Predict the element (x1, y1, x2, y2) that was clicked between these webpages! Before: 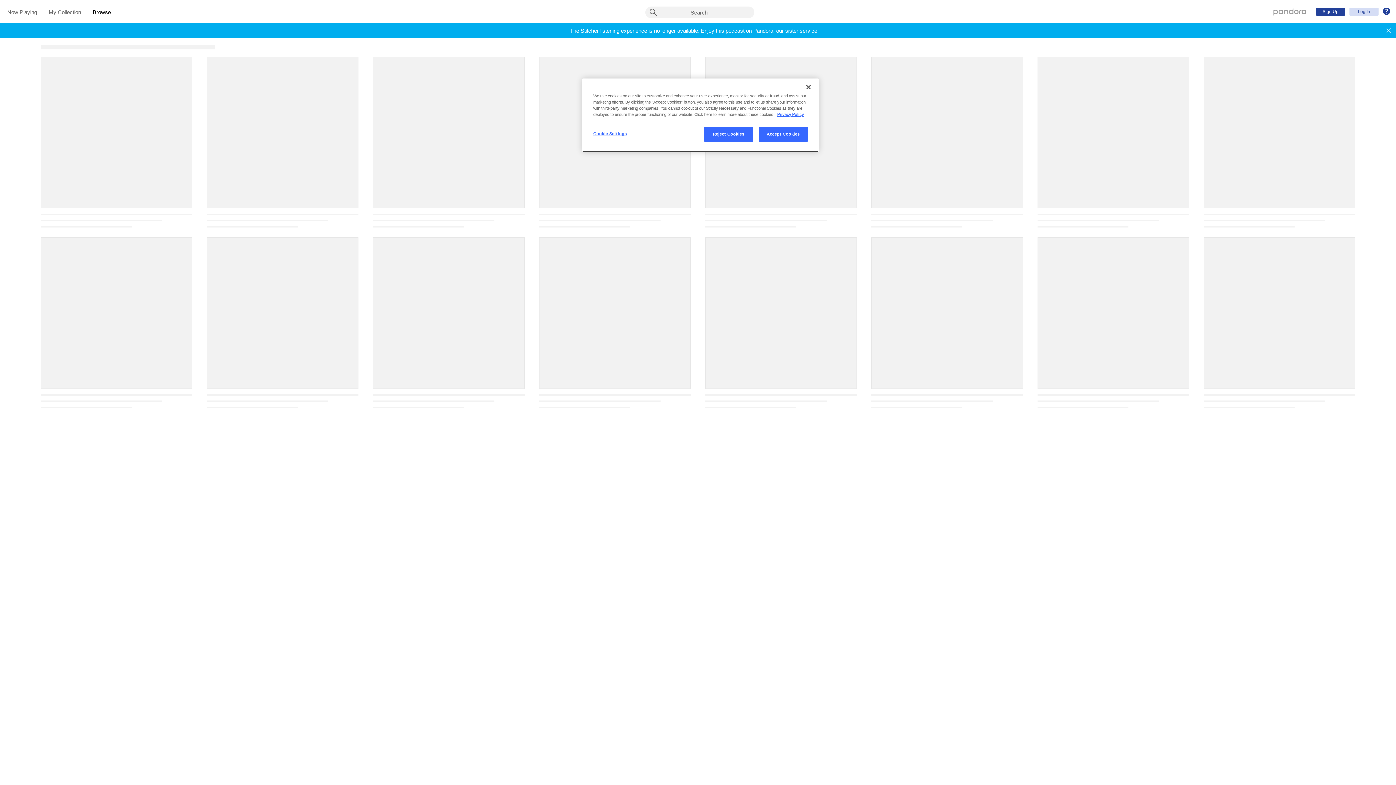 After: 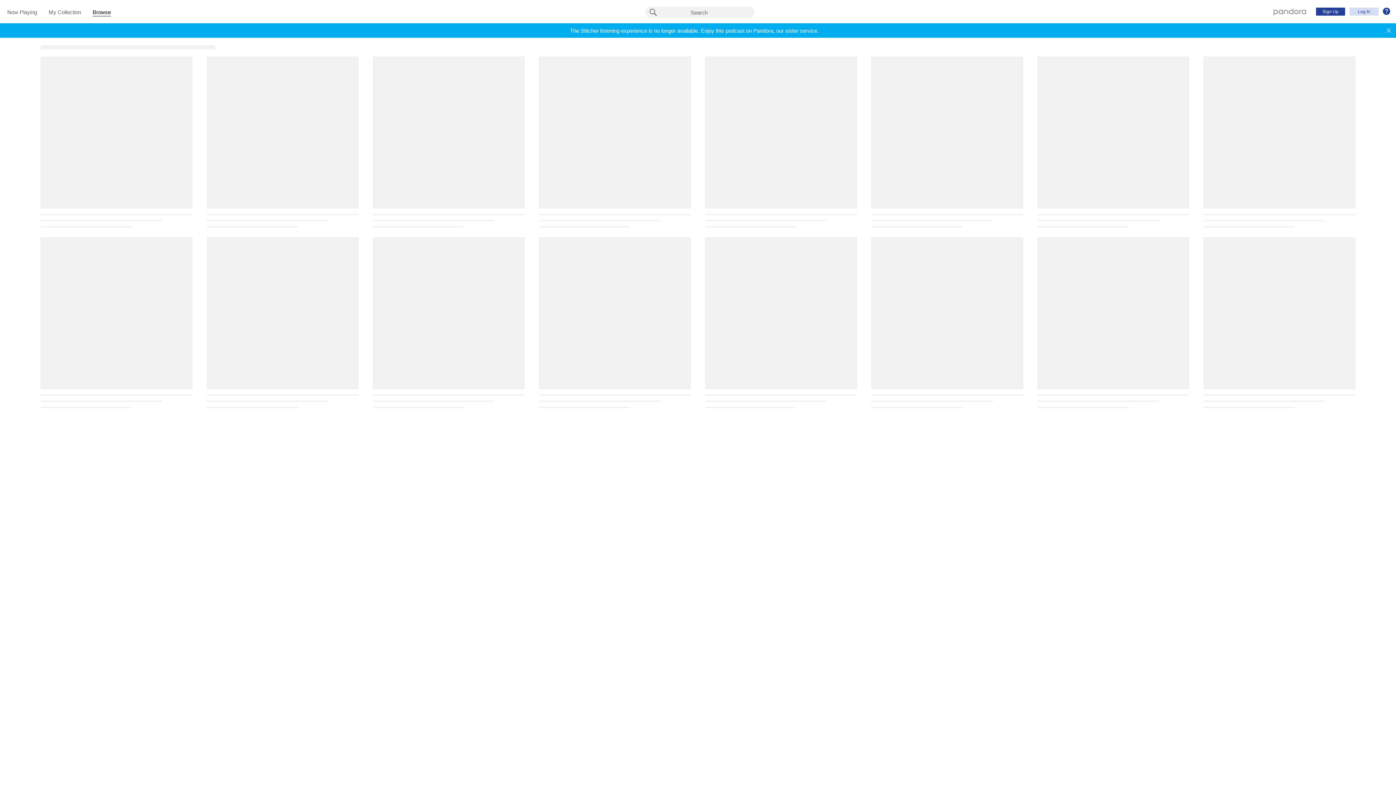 Action: bbox: (758, 126, 808, 141) label: Accept Cookies